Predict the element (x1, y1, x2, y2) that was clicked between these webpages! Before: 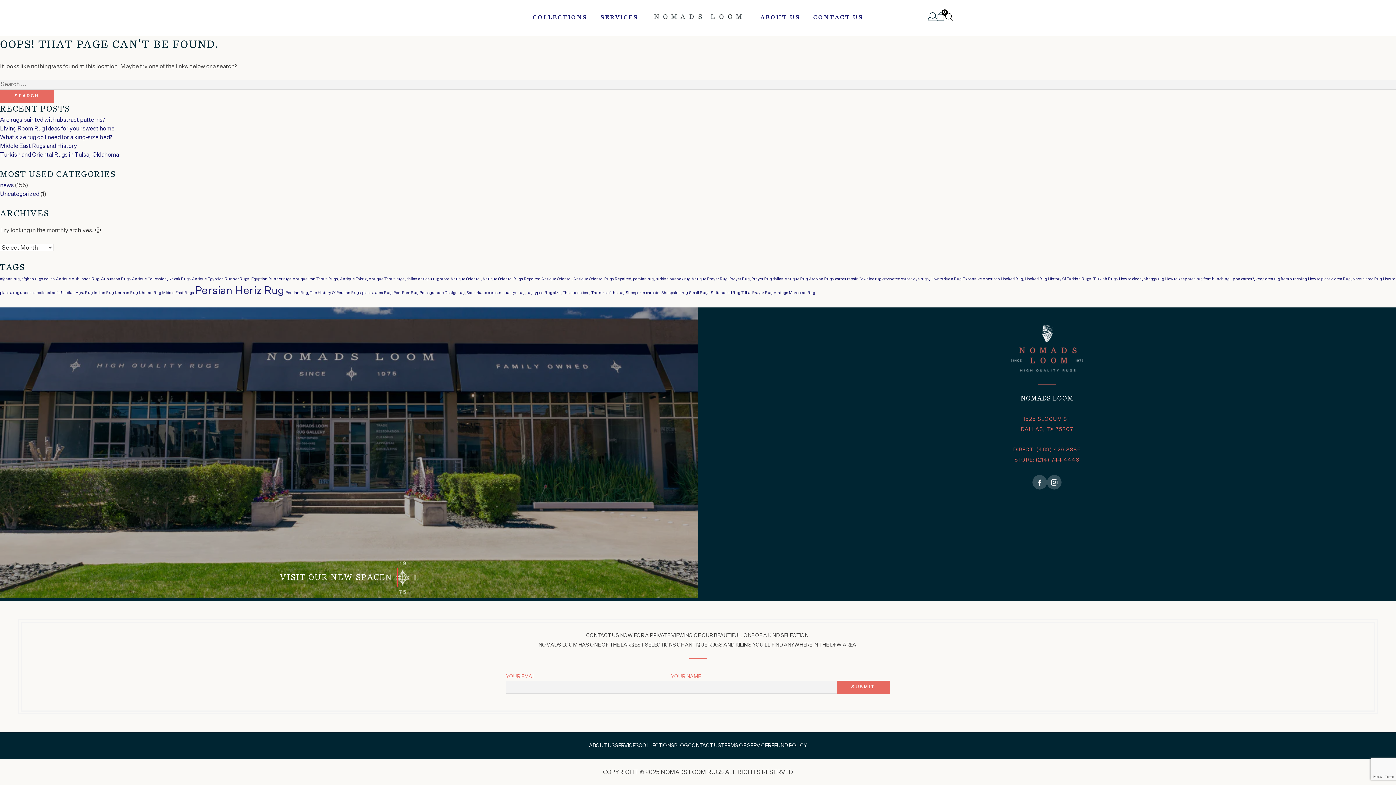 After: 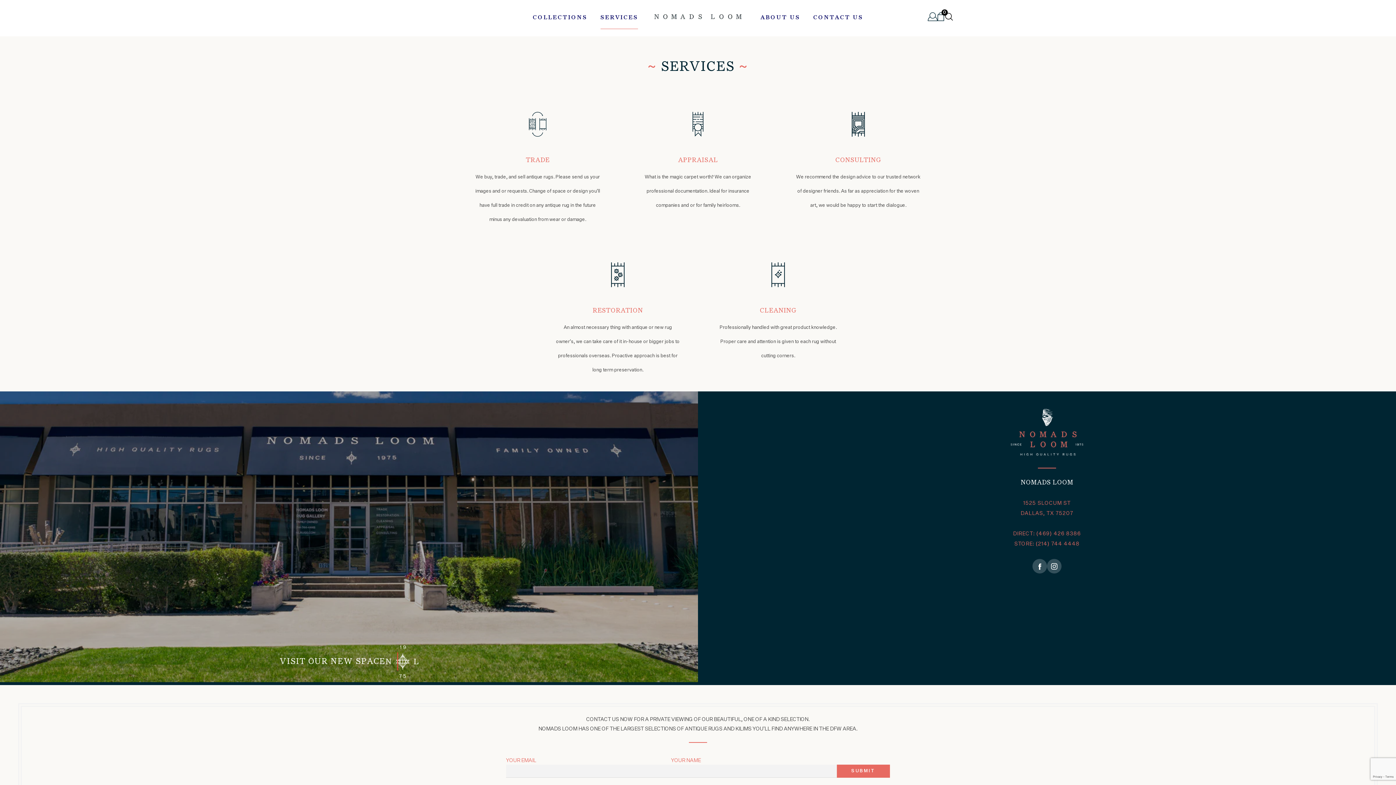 Action: label: SERVICES bbox: (614, 743, 638, 748)